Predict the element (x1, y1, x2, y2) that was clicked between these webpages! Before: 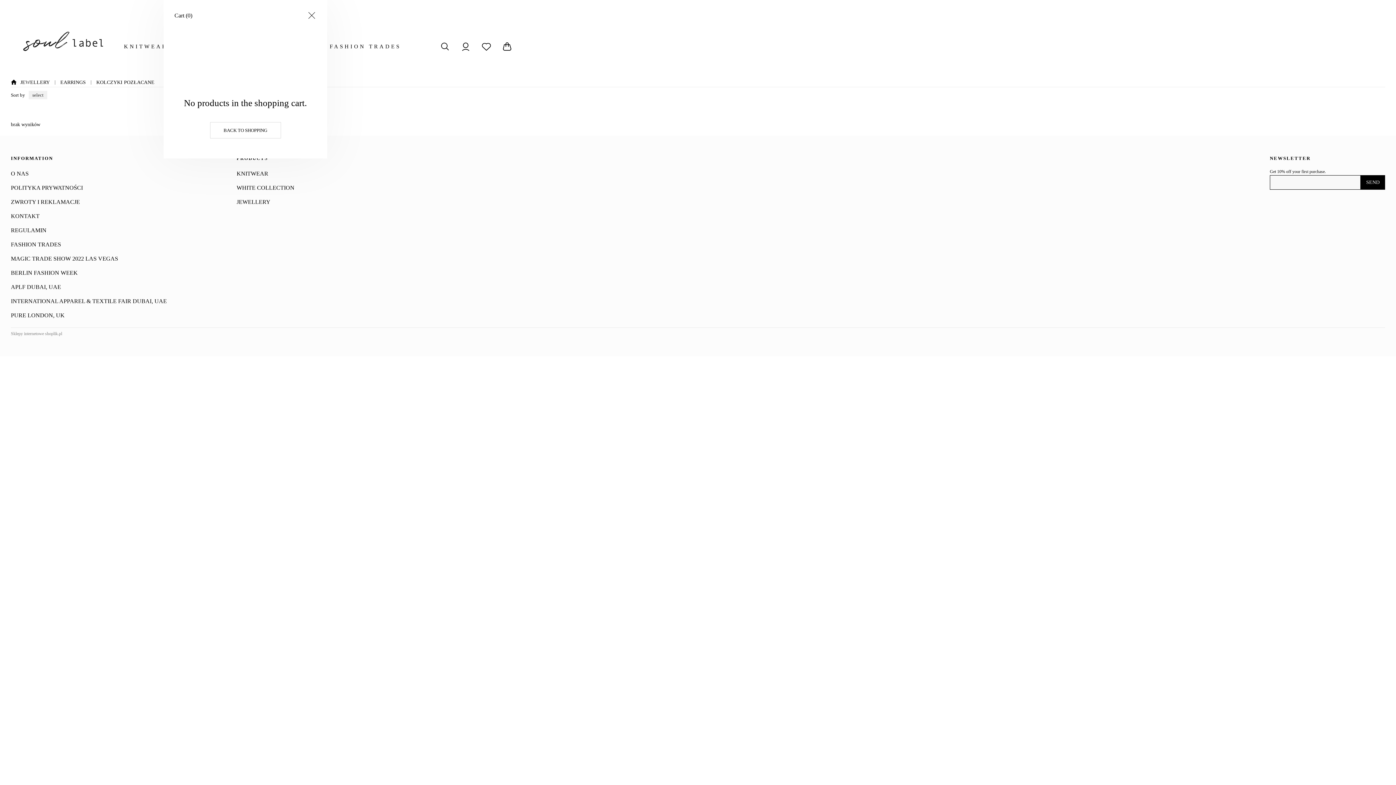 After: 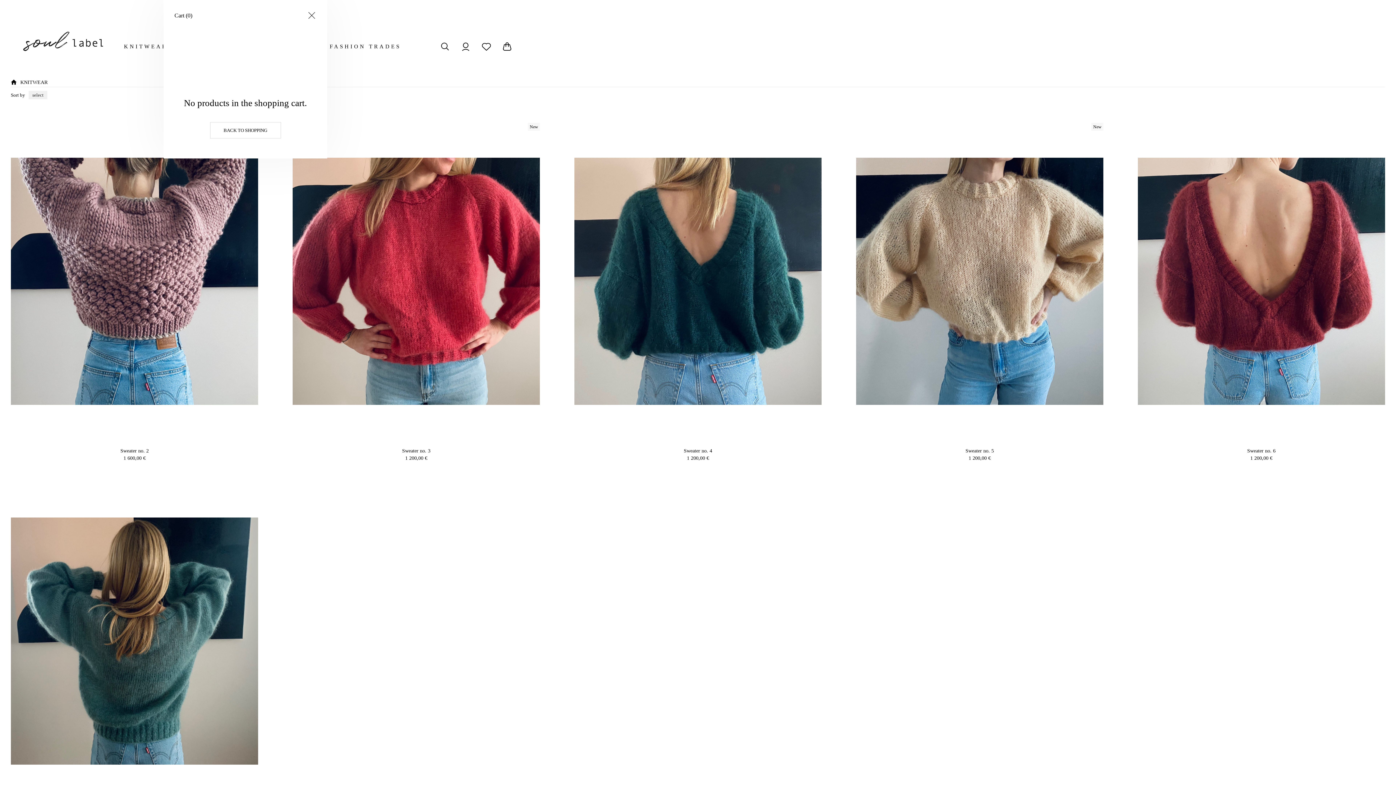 Action: bbox: (236, 168, 294, 179) label: KNITWEAR